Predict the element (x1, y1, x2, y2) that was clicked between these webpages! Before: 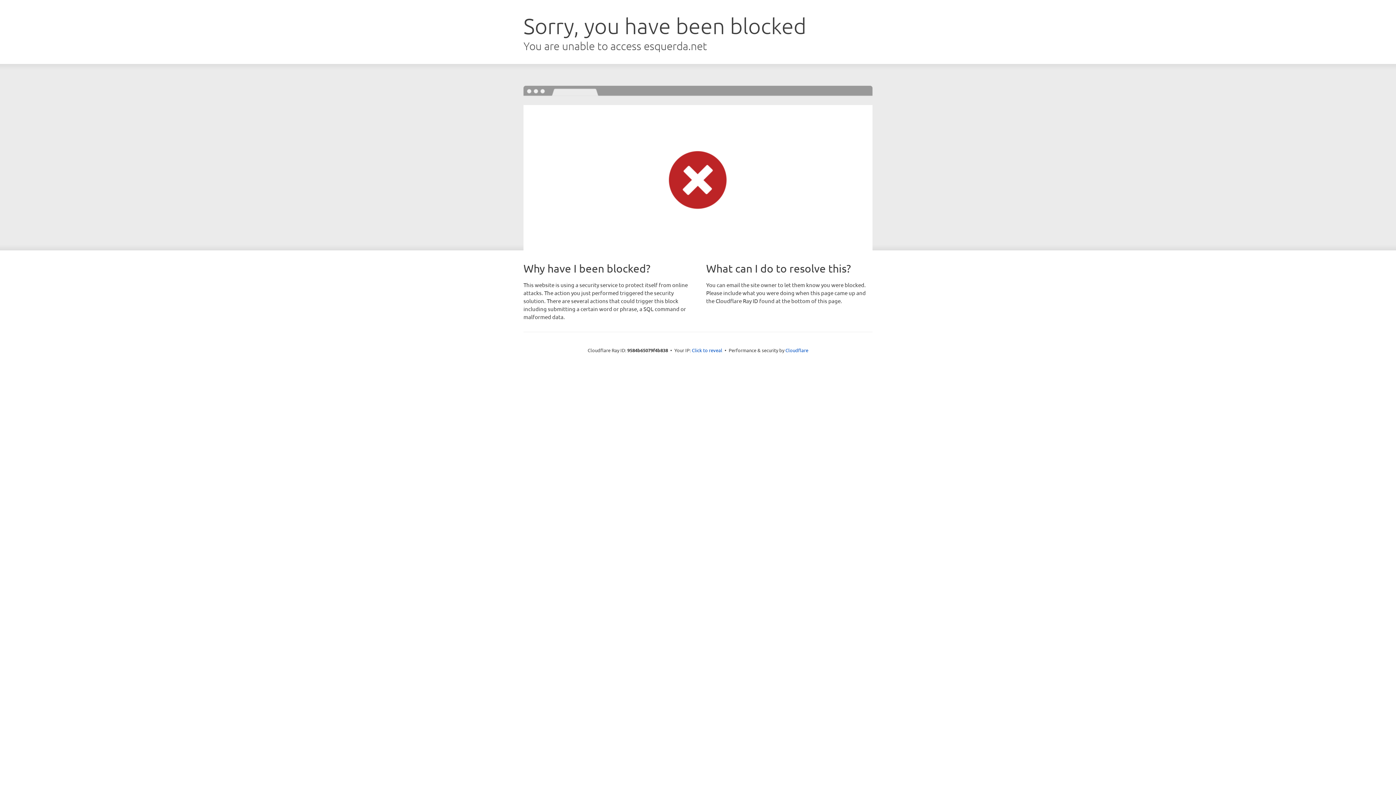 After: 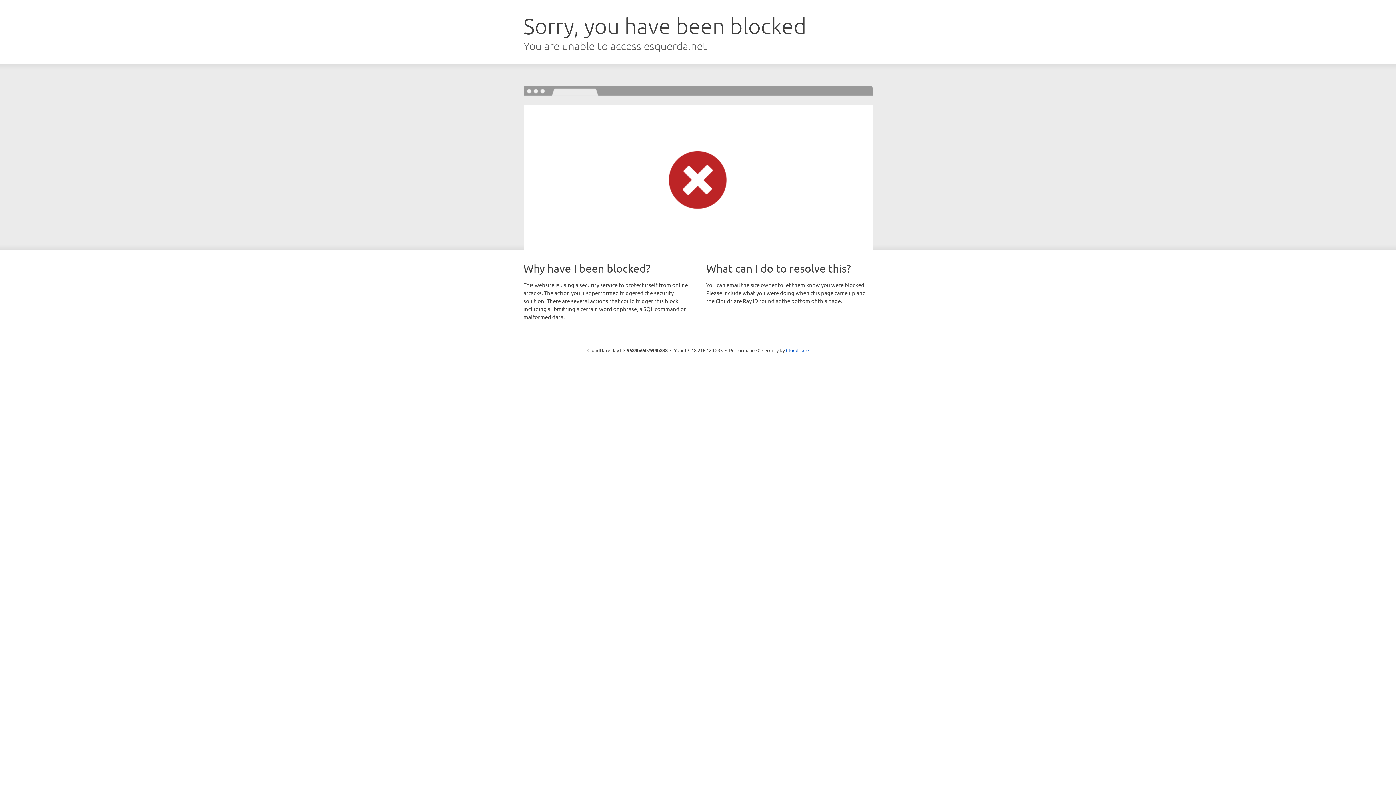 Action: bbox: (692, 346, 722, 353) label: Click to reveal